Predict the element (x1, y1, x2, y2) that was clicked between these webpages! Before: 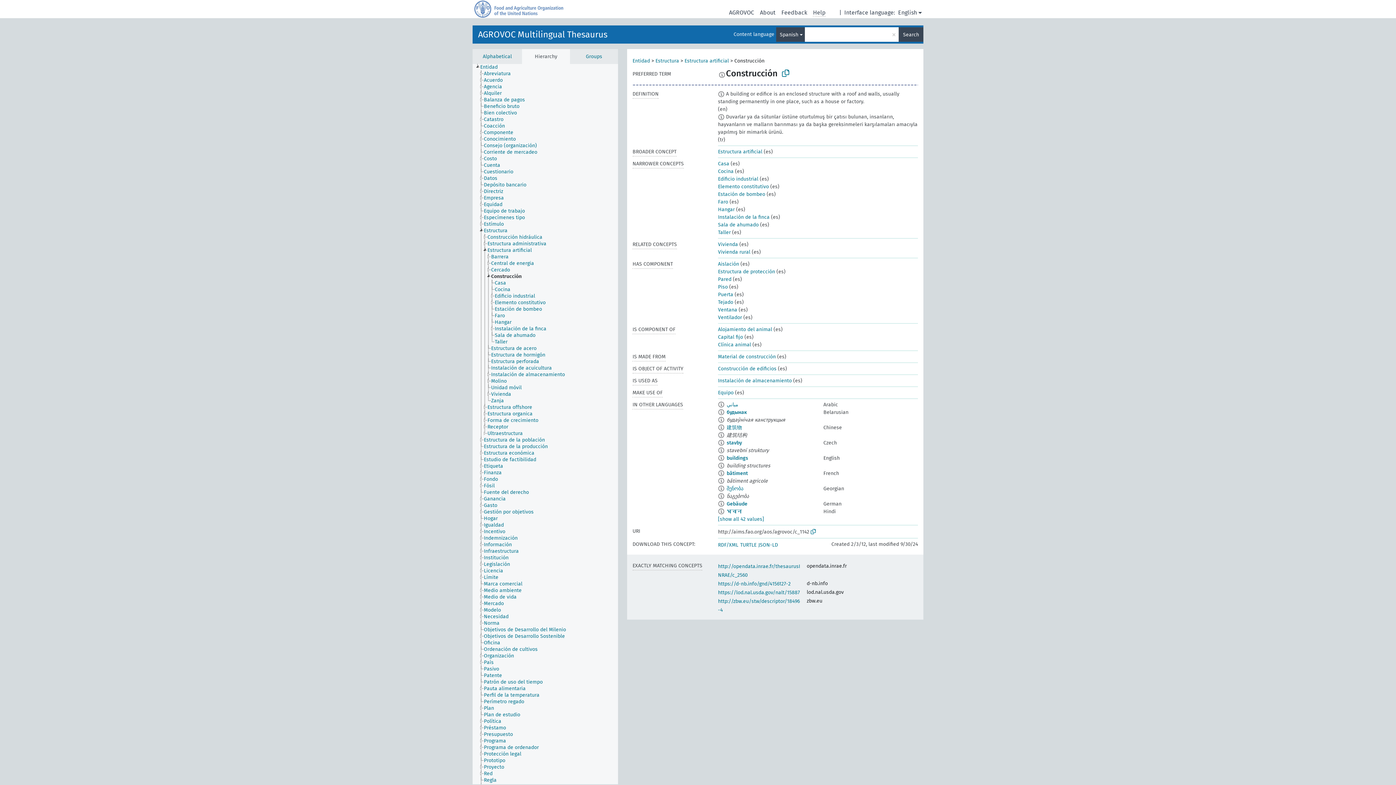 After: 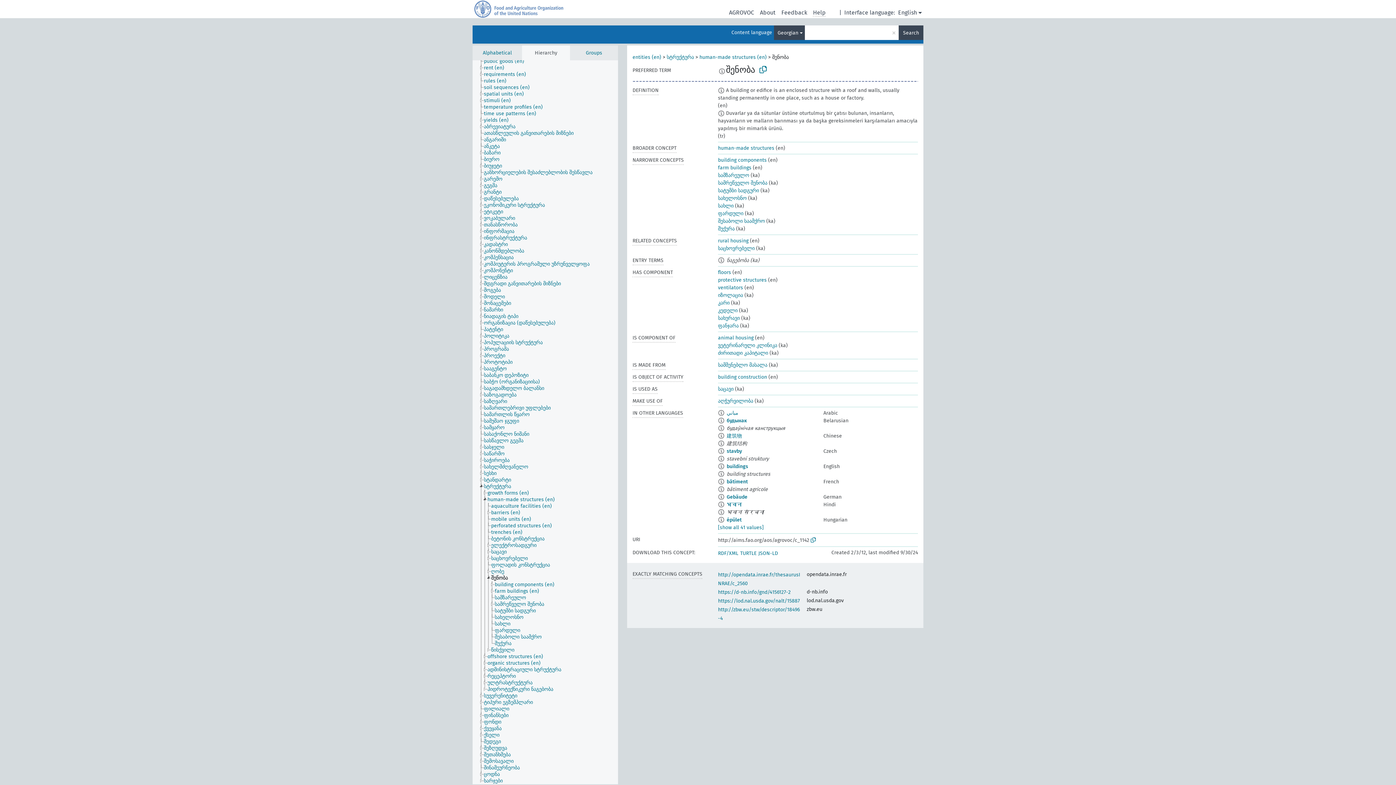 Action: label: შენობა bbox: (726, 485, 743, 491)